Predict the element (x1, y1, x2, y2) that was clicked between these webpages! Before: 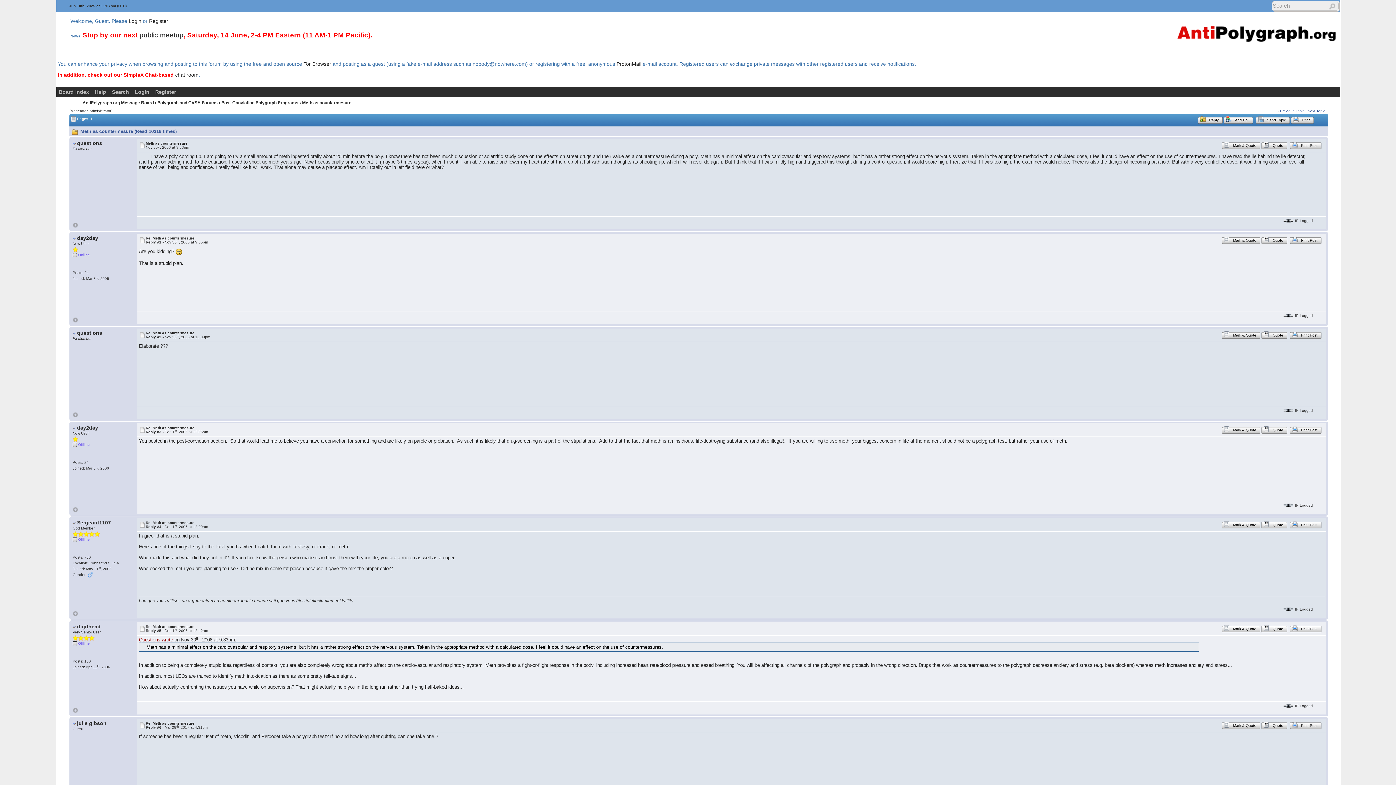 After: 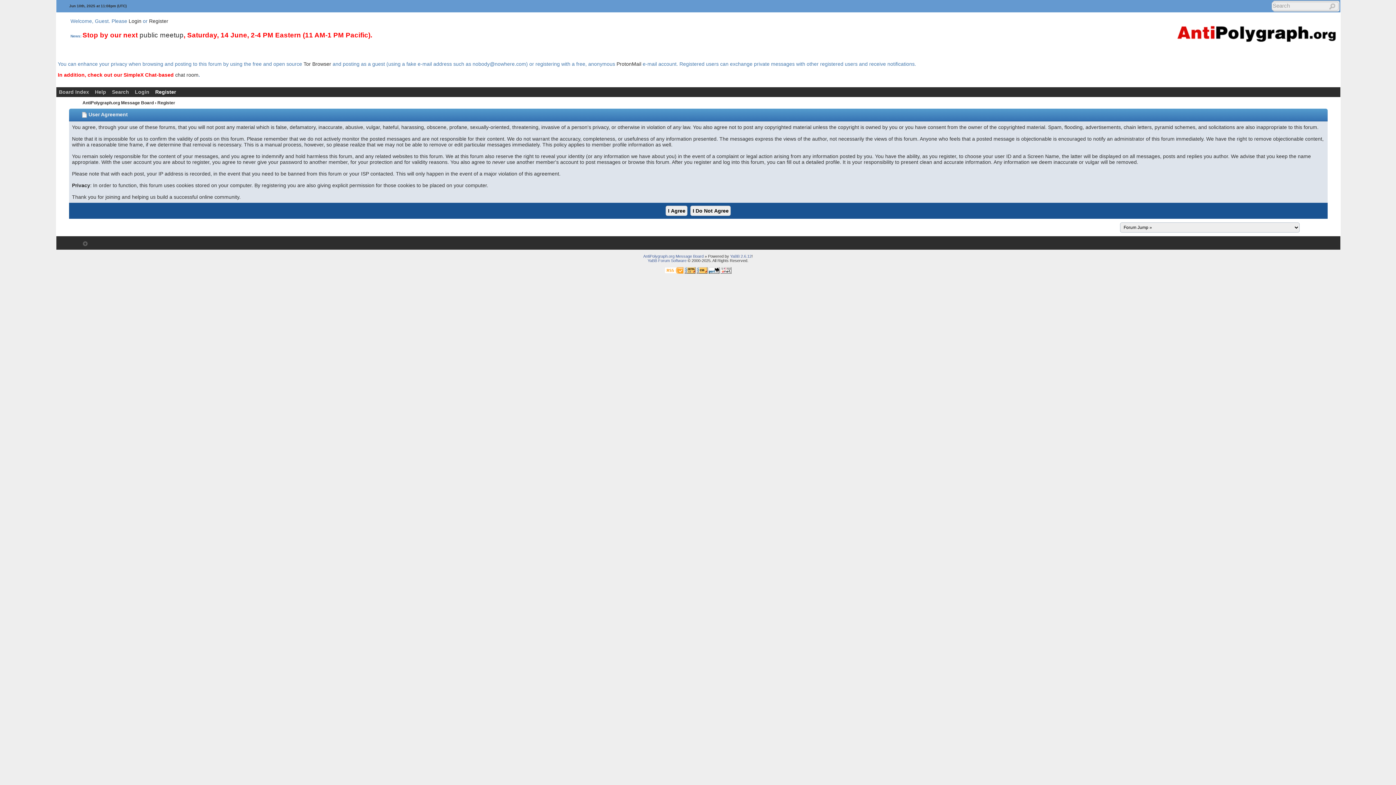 Action: label: Register bbox: (152, 87, 178, 96)